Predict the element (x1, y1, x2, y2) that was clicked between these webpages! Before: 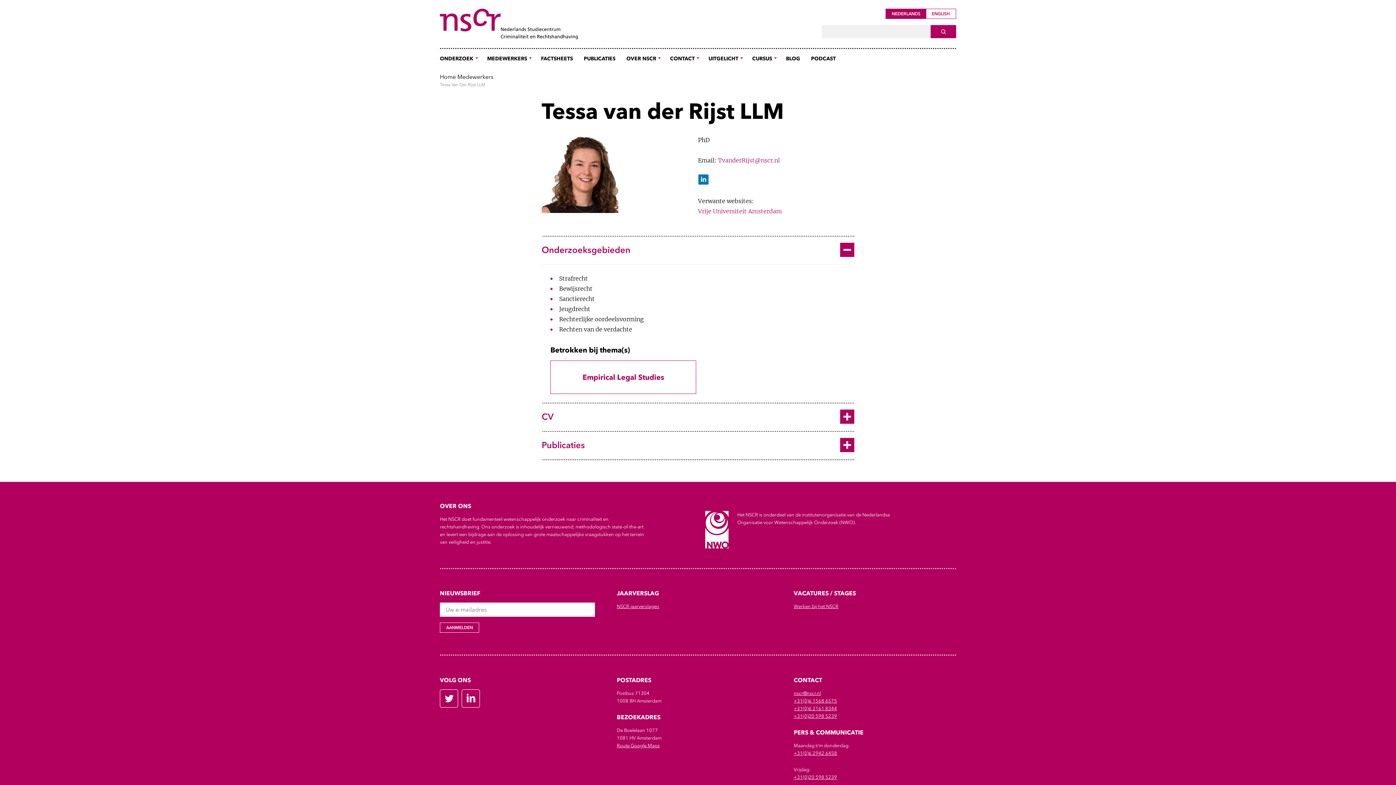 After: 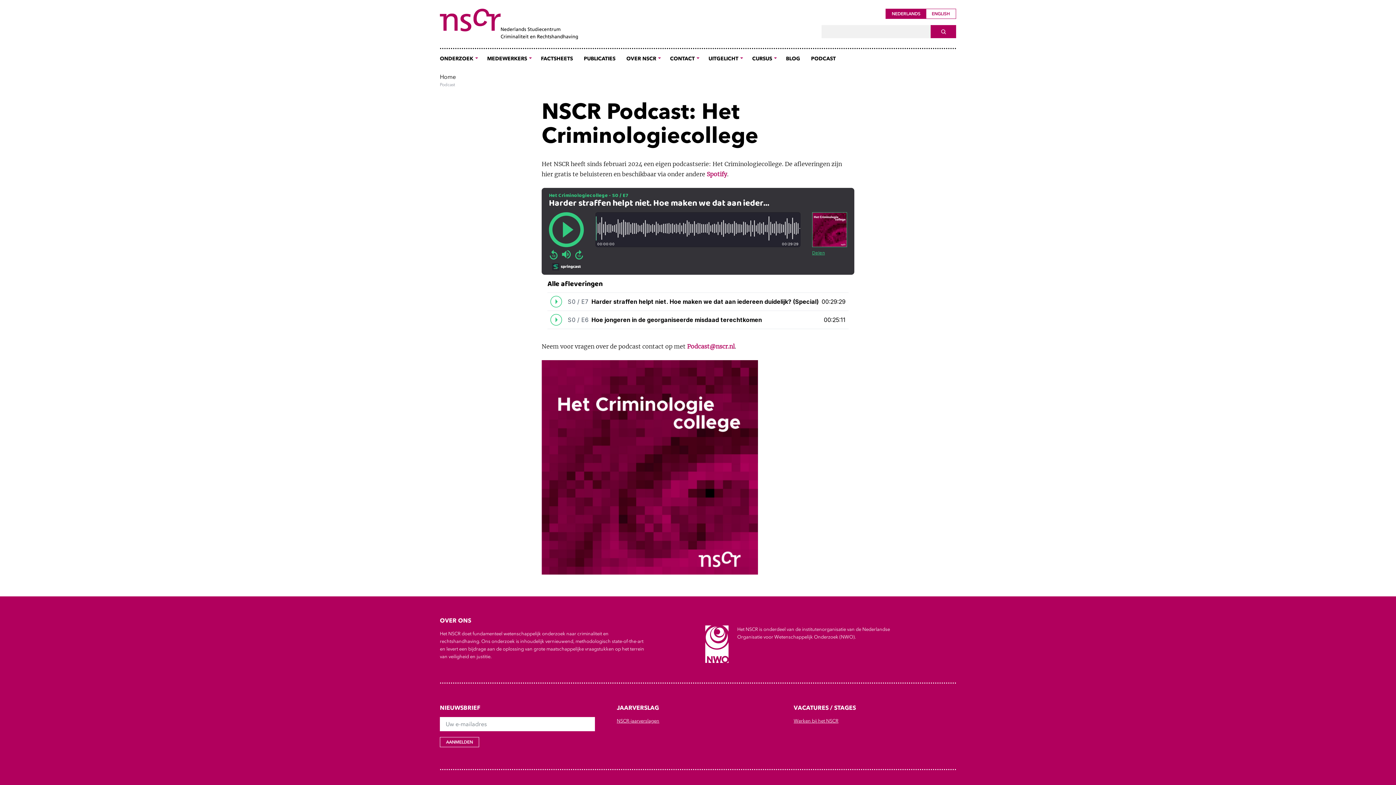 Action: bbox: (805, 51, 841, 65) label: PODCAST